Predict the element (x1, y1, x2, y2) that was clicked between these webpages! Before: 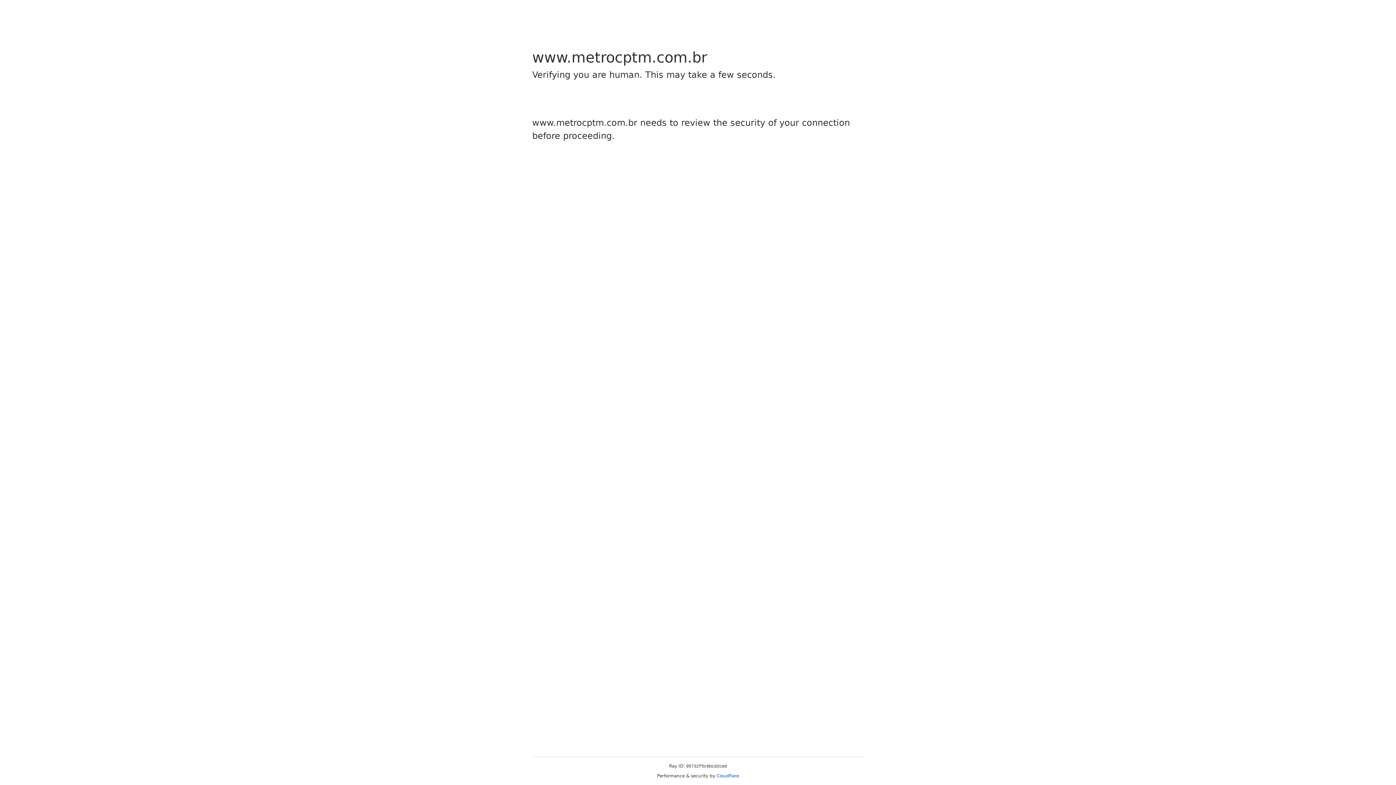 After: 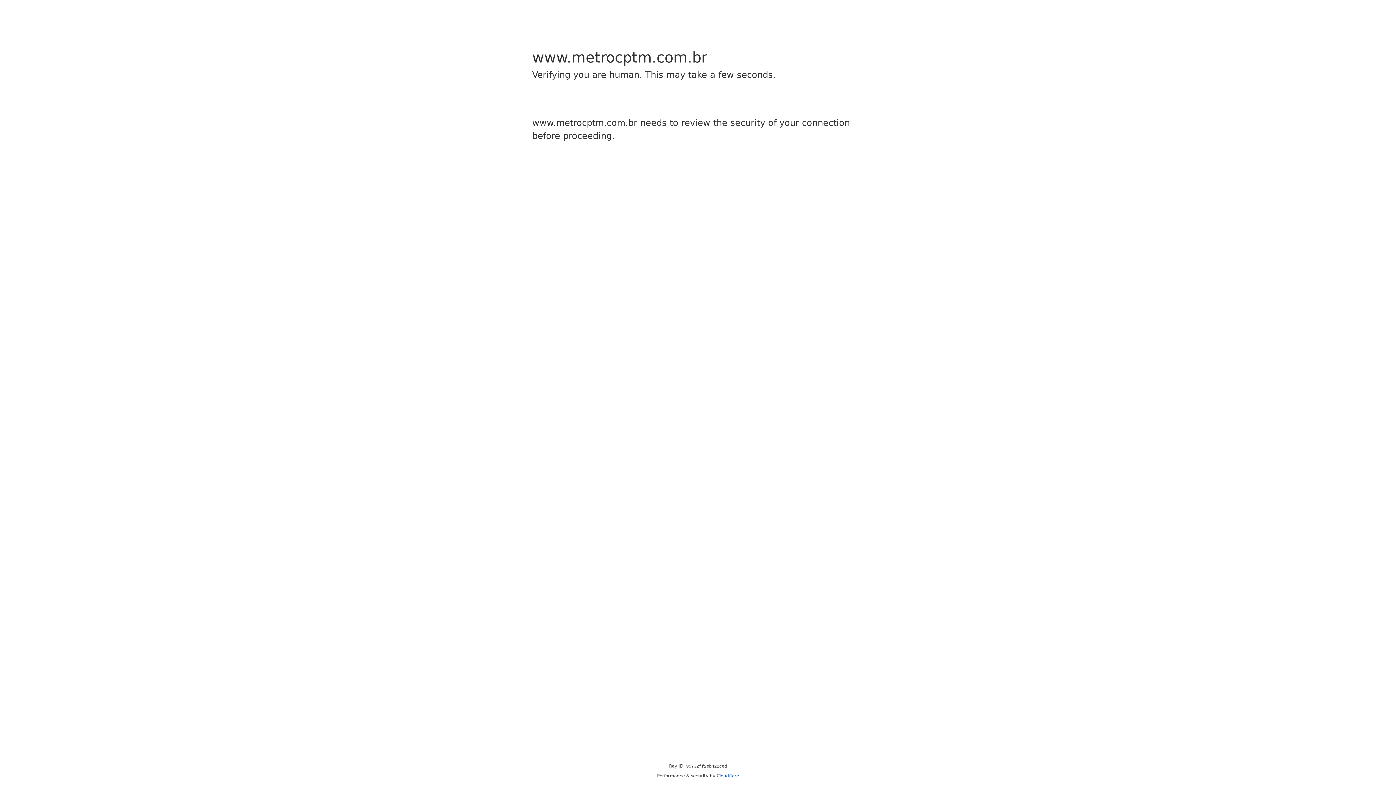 Action: bbox: (716, 773, 739, 778) label: Cloudflare